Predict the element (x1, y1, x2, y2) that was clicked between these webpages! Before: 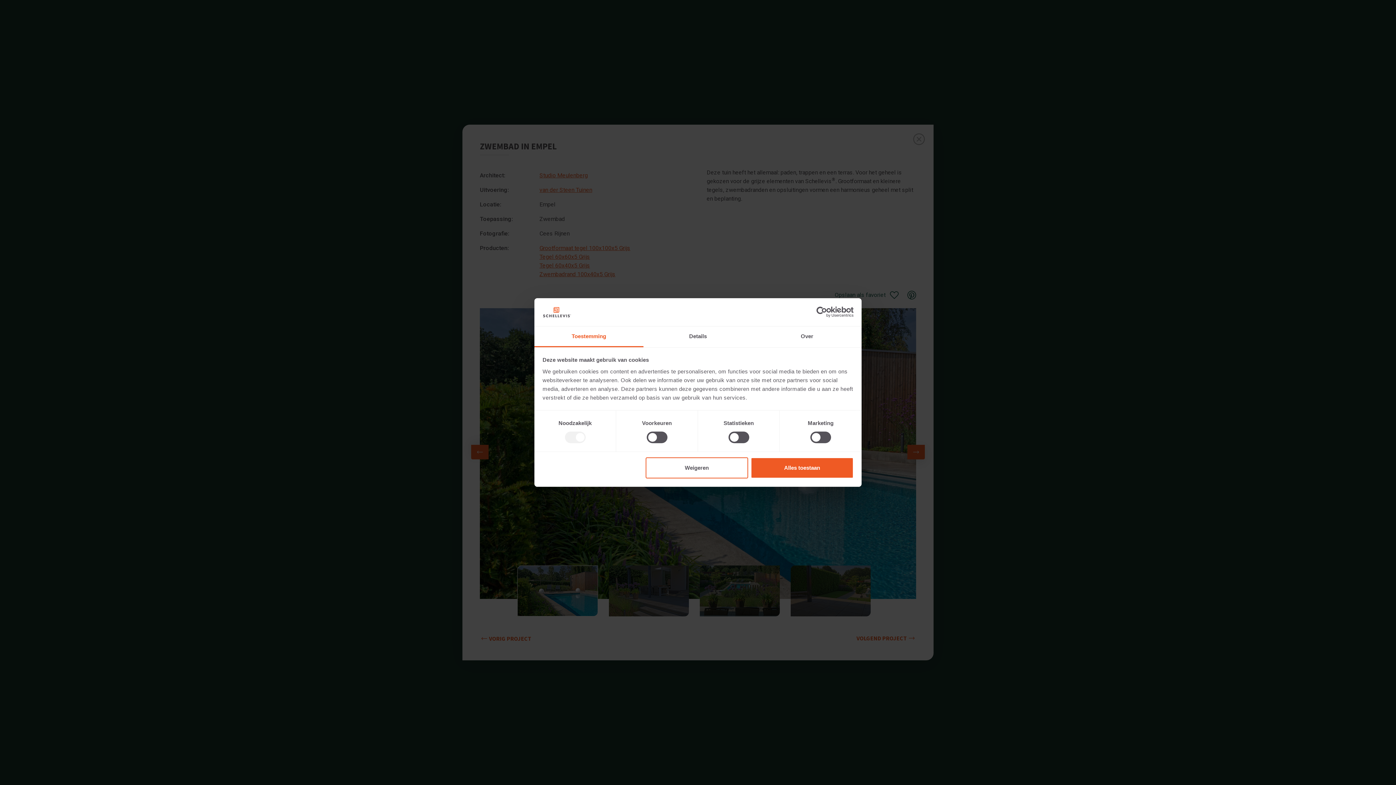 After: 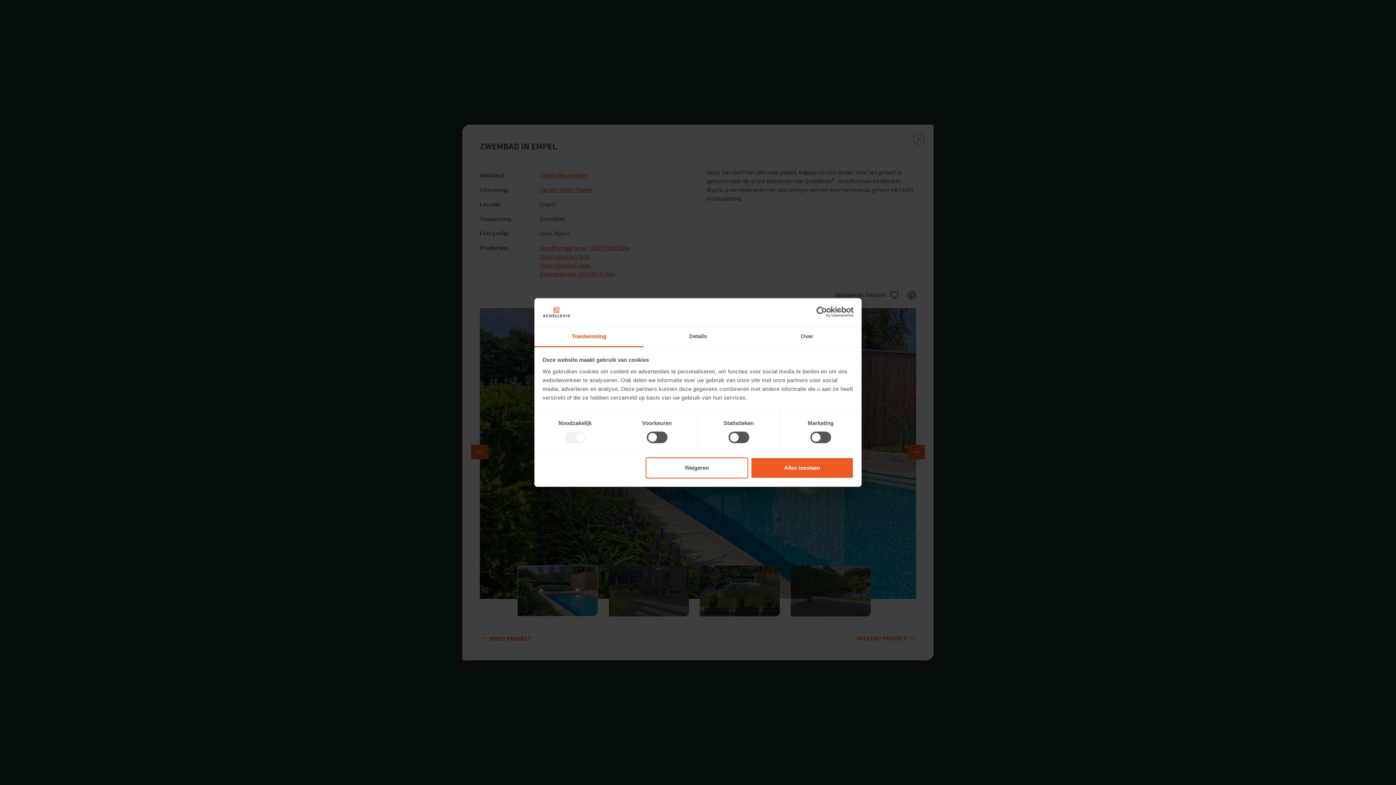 Action: bbox: (534, 326, 643, 347) label: Toestemming